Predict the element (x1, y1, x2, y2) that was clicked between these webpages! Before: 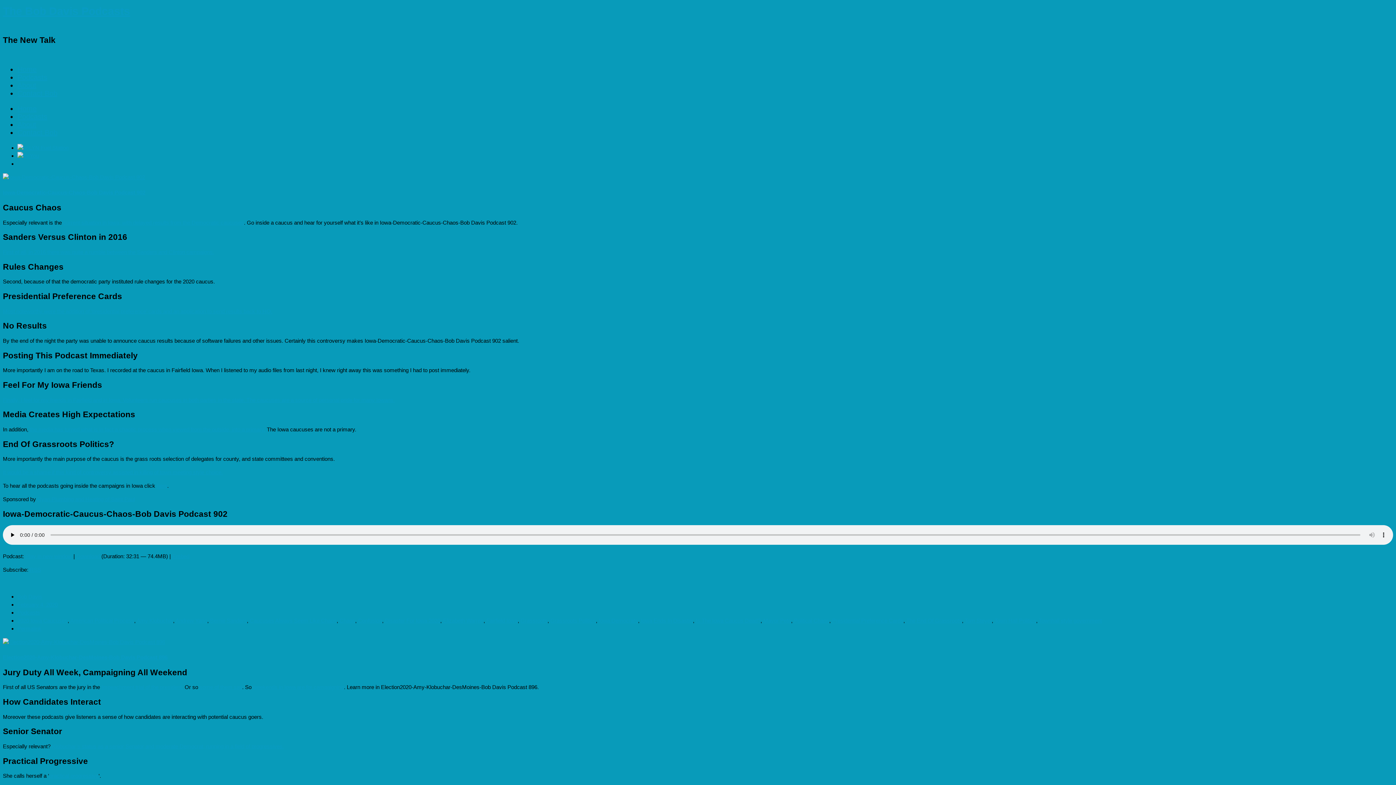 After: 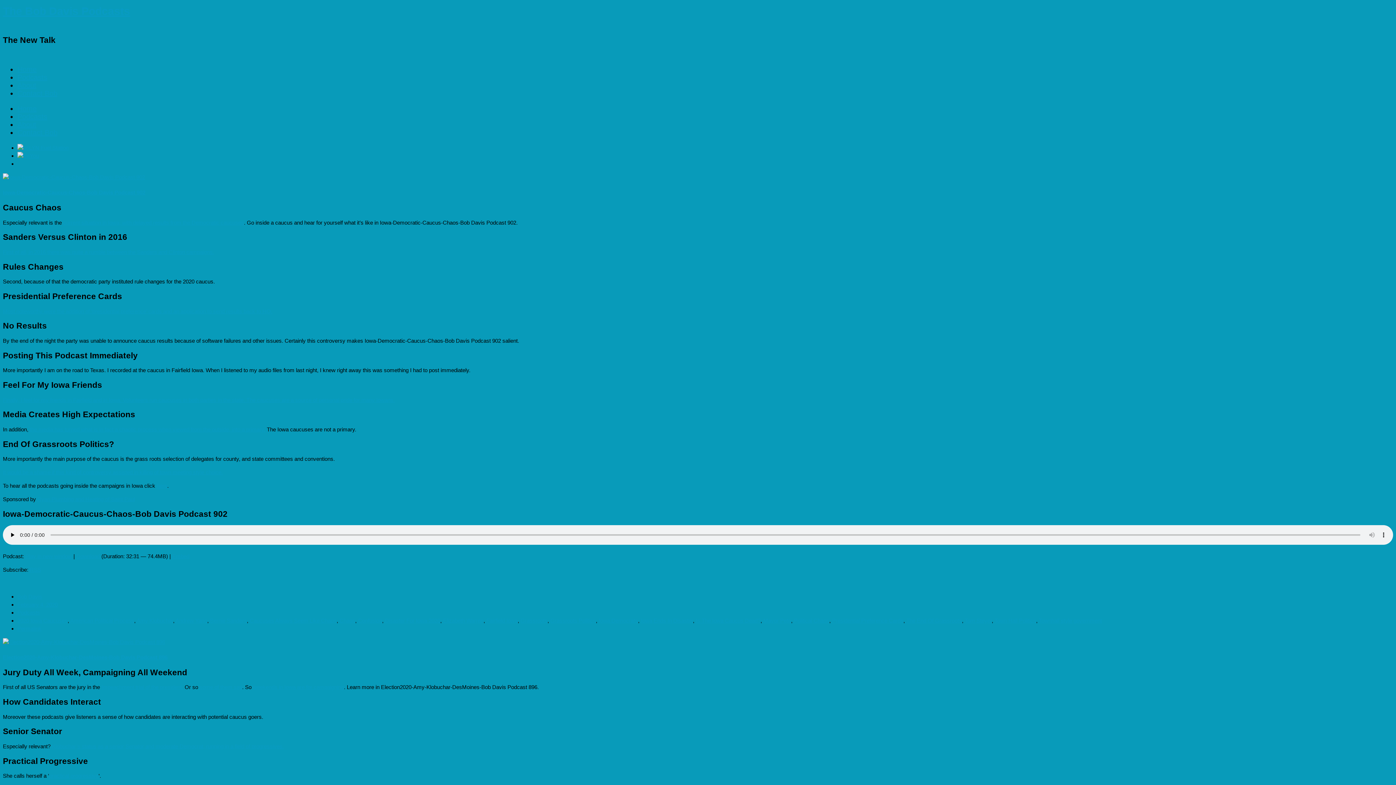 Action: bbox: (2, 469, 222, 475) label: It would be a shame if this kind of controversy assisted in killing of town meeting style choice.